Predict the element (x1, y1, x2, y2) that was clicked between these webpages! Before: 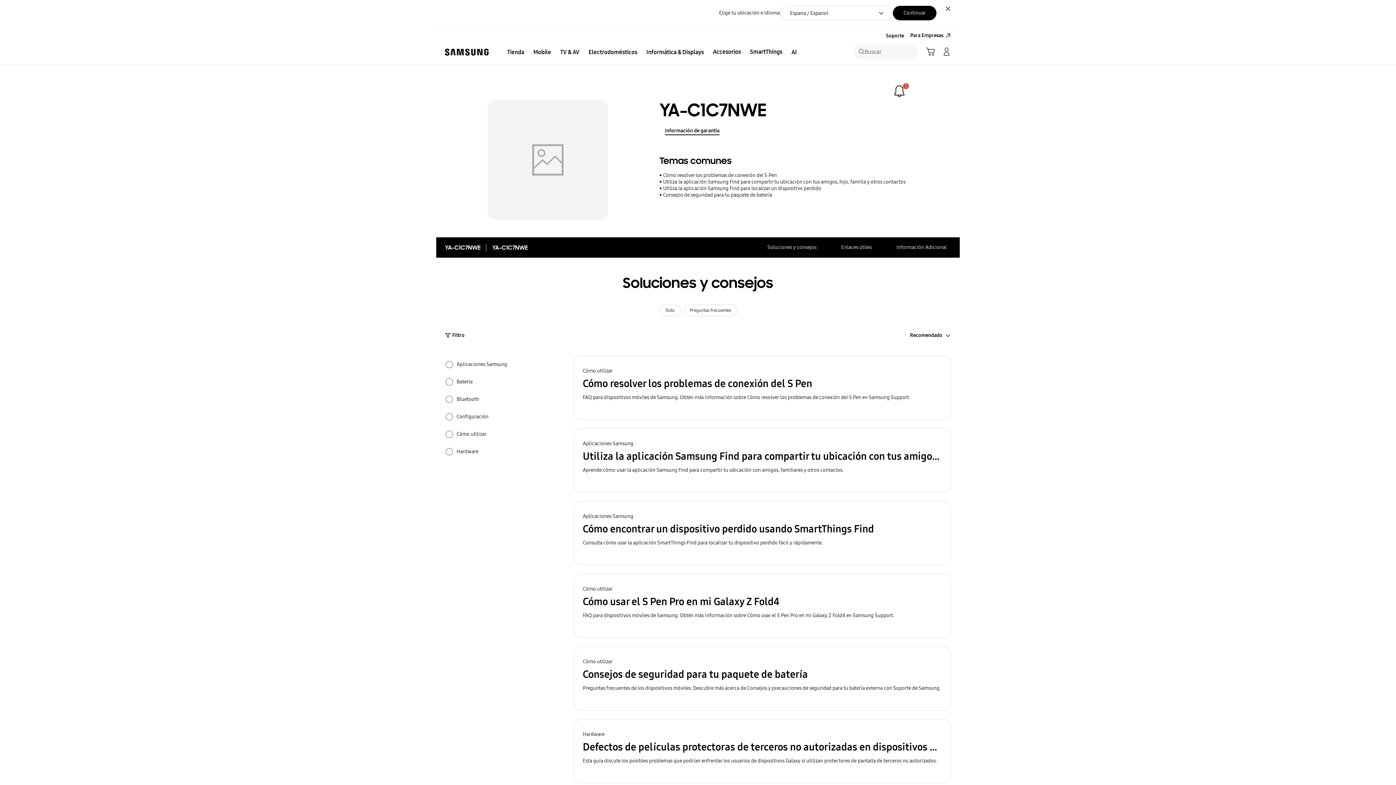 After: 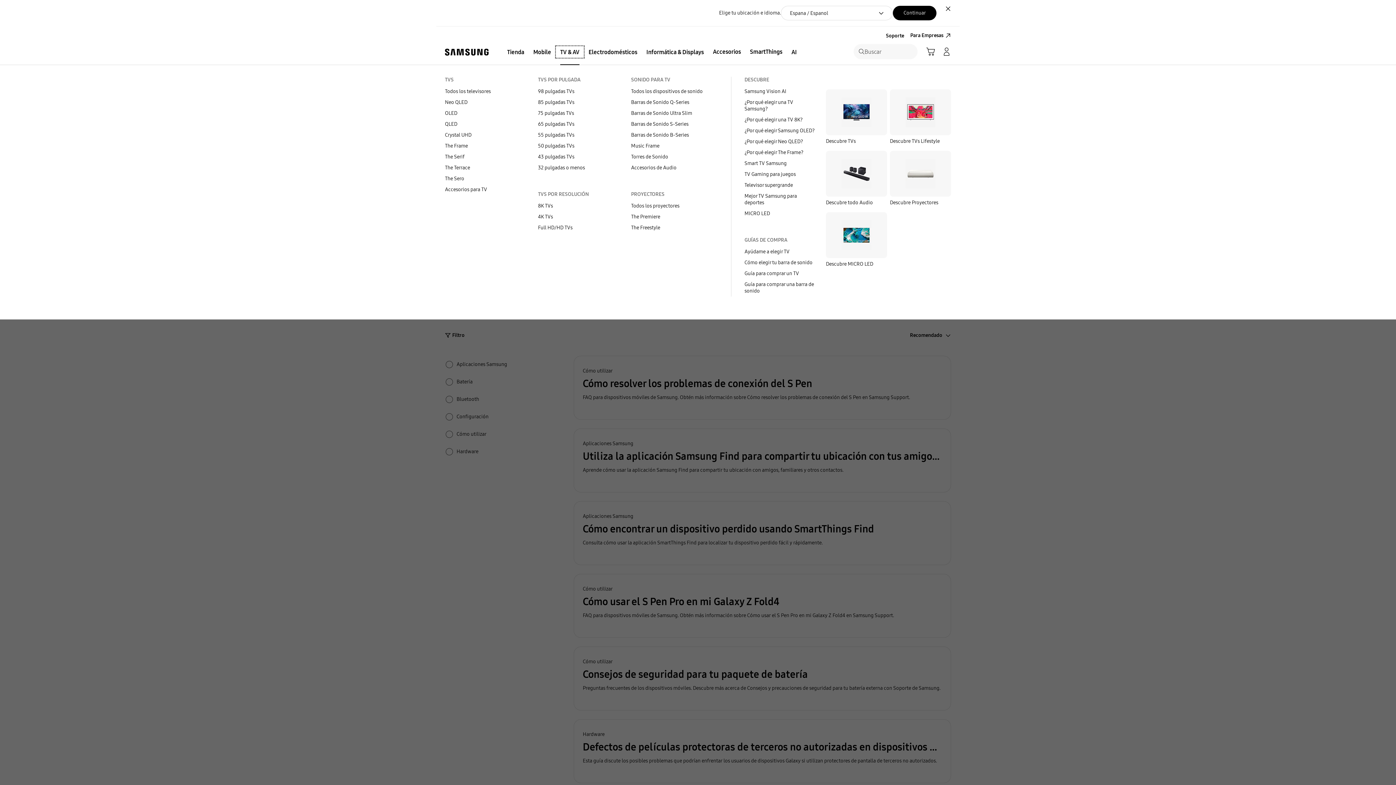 Action: label: TV & AV bbox: (556, 46, 584, 57)